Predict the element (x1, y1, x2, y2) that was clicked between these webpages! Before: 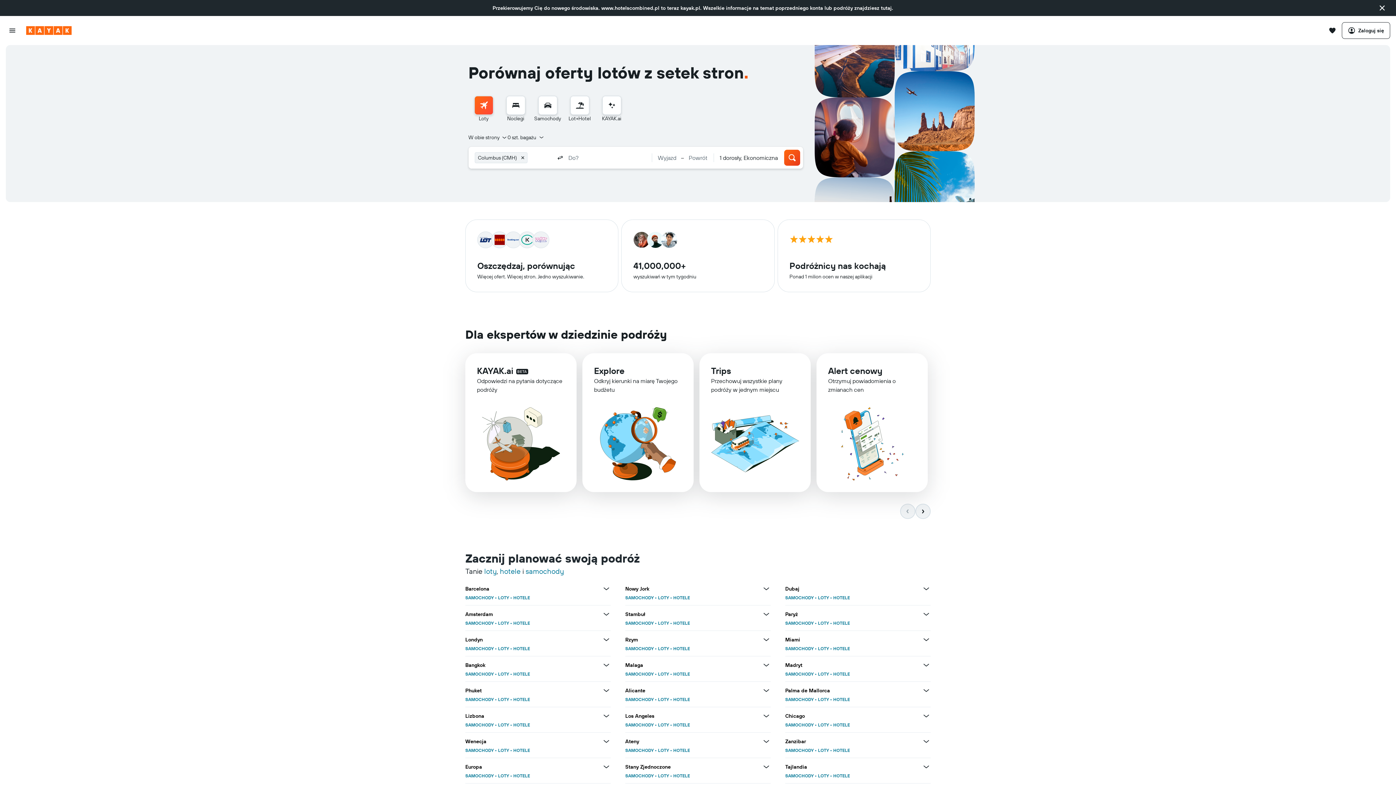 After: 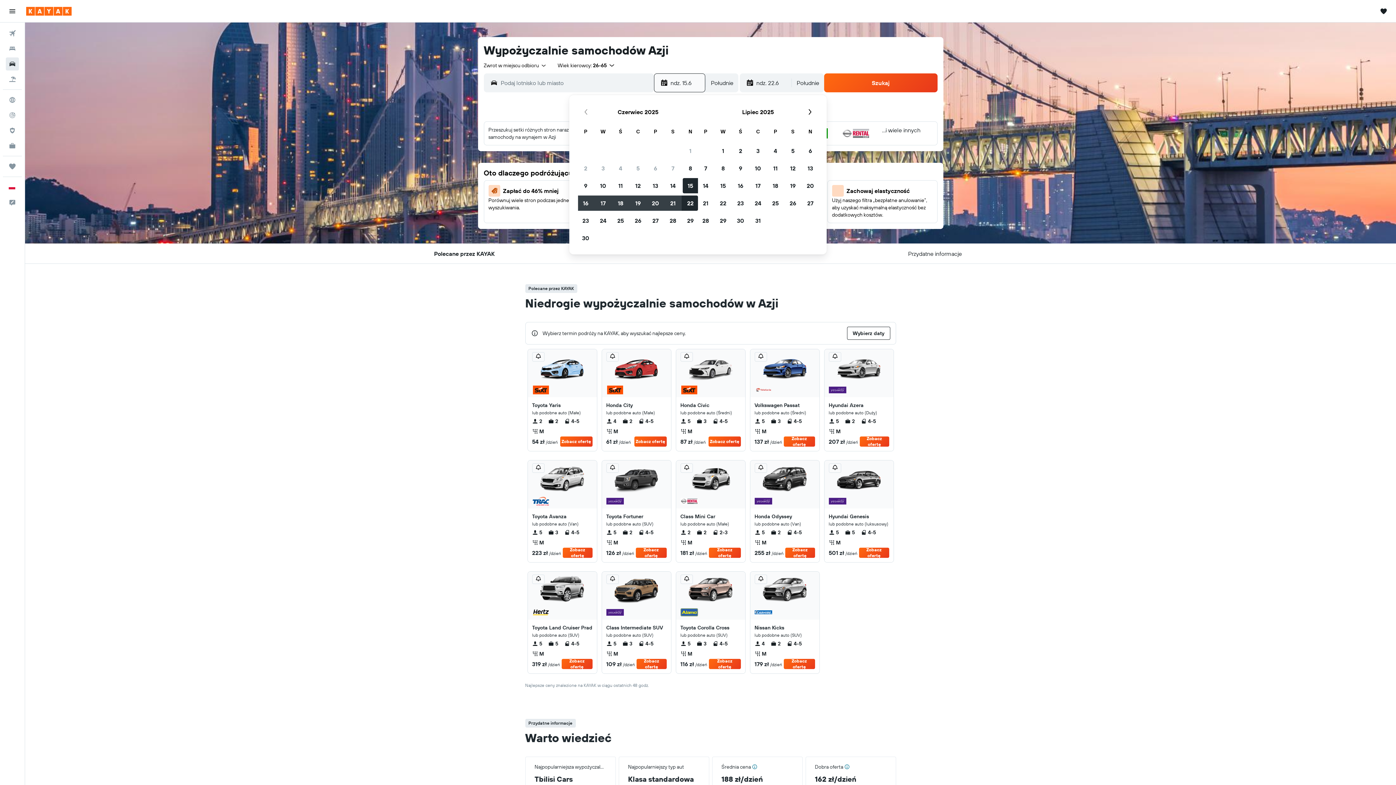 Action: label: SAMOCHODY bbox: (465, 556, 493, 561)